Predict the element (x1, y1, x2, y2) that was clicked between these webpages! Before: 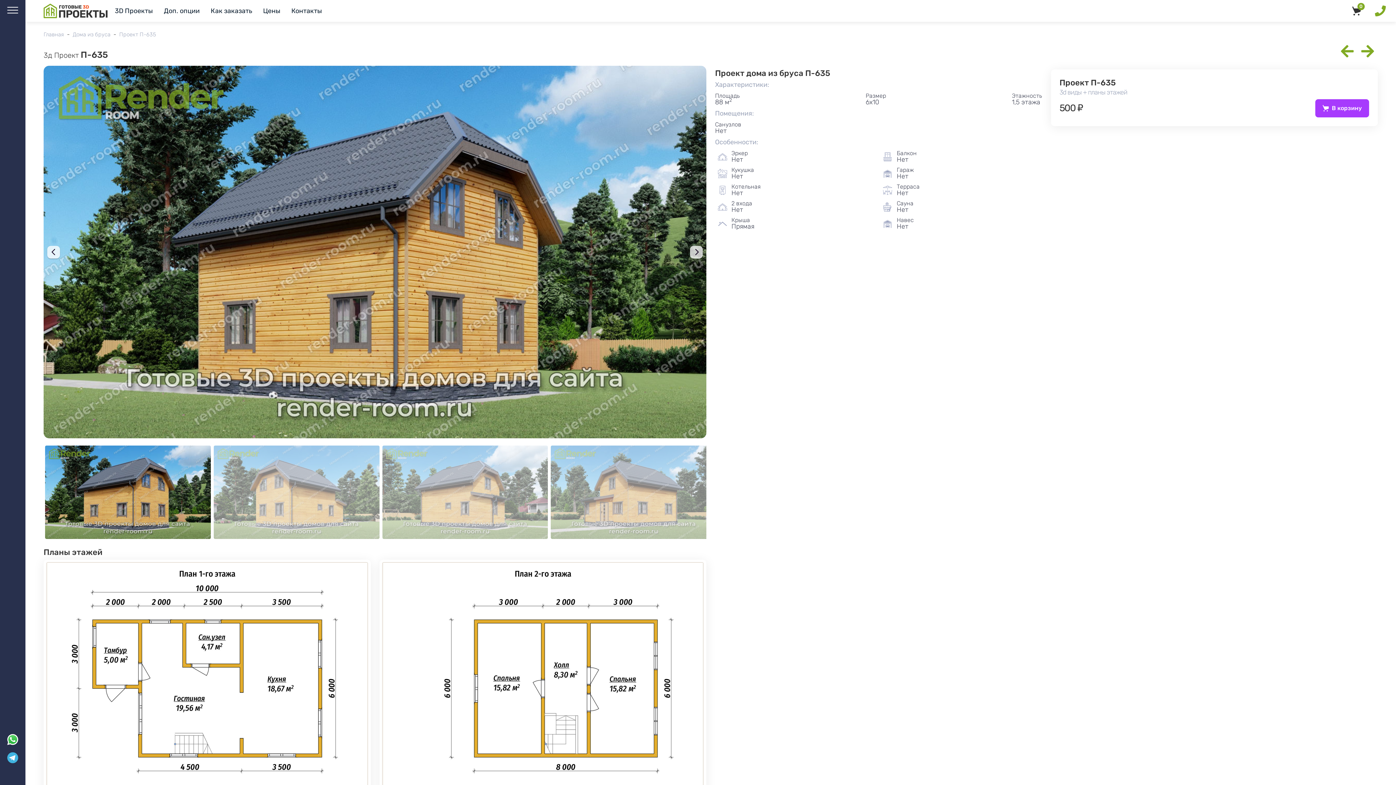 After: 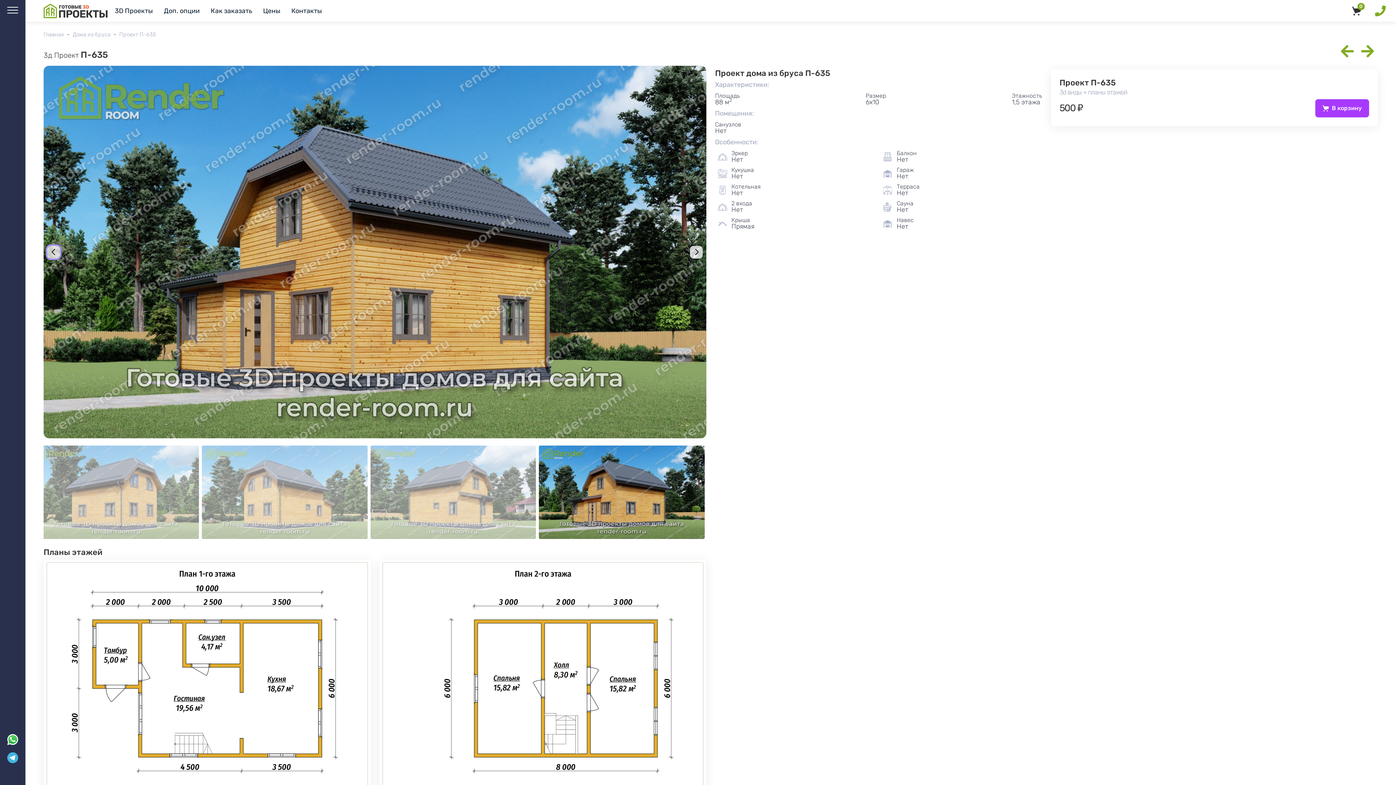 Action: bbox: (47, 245, 60, 258)